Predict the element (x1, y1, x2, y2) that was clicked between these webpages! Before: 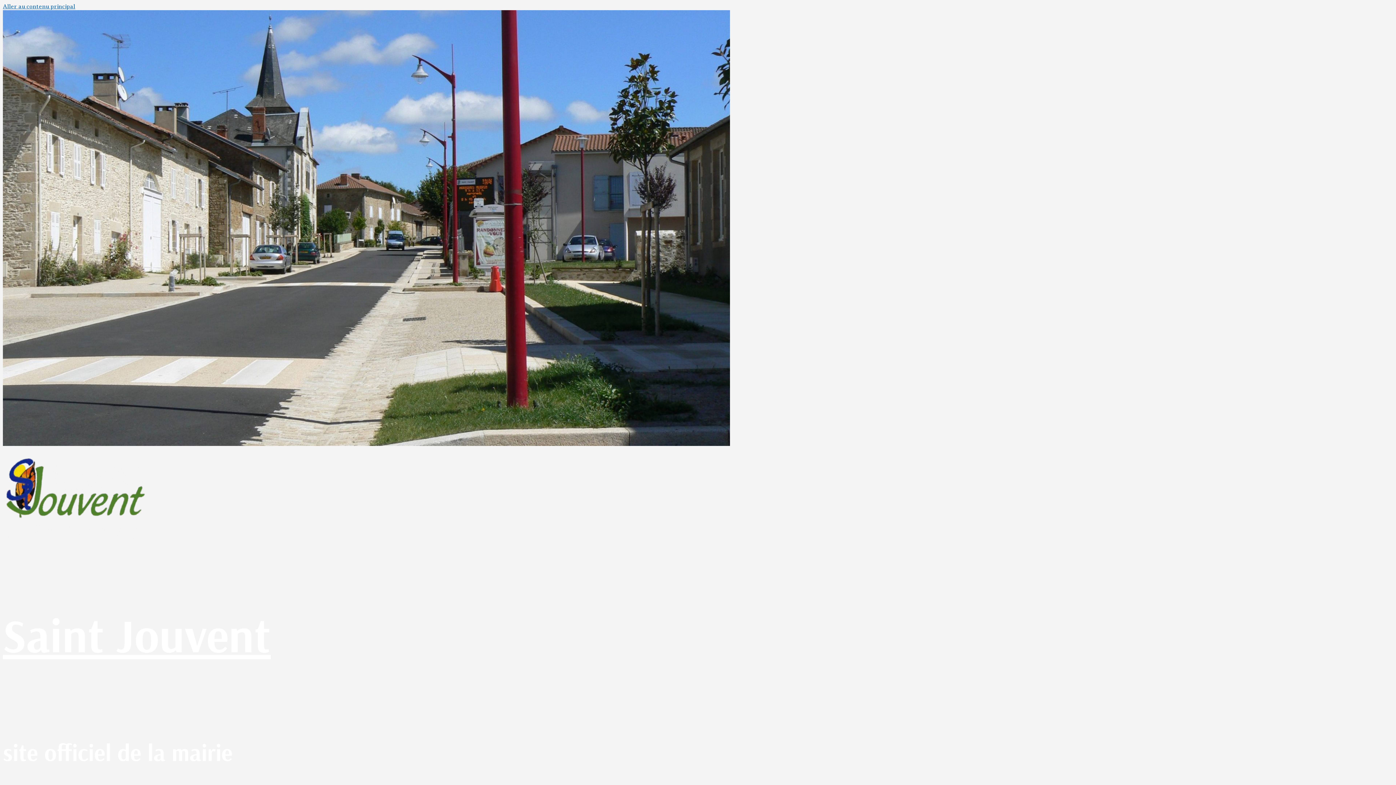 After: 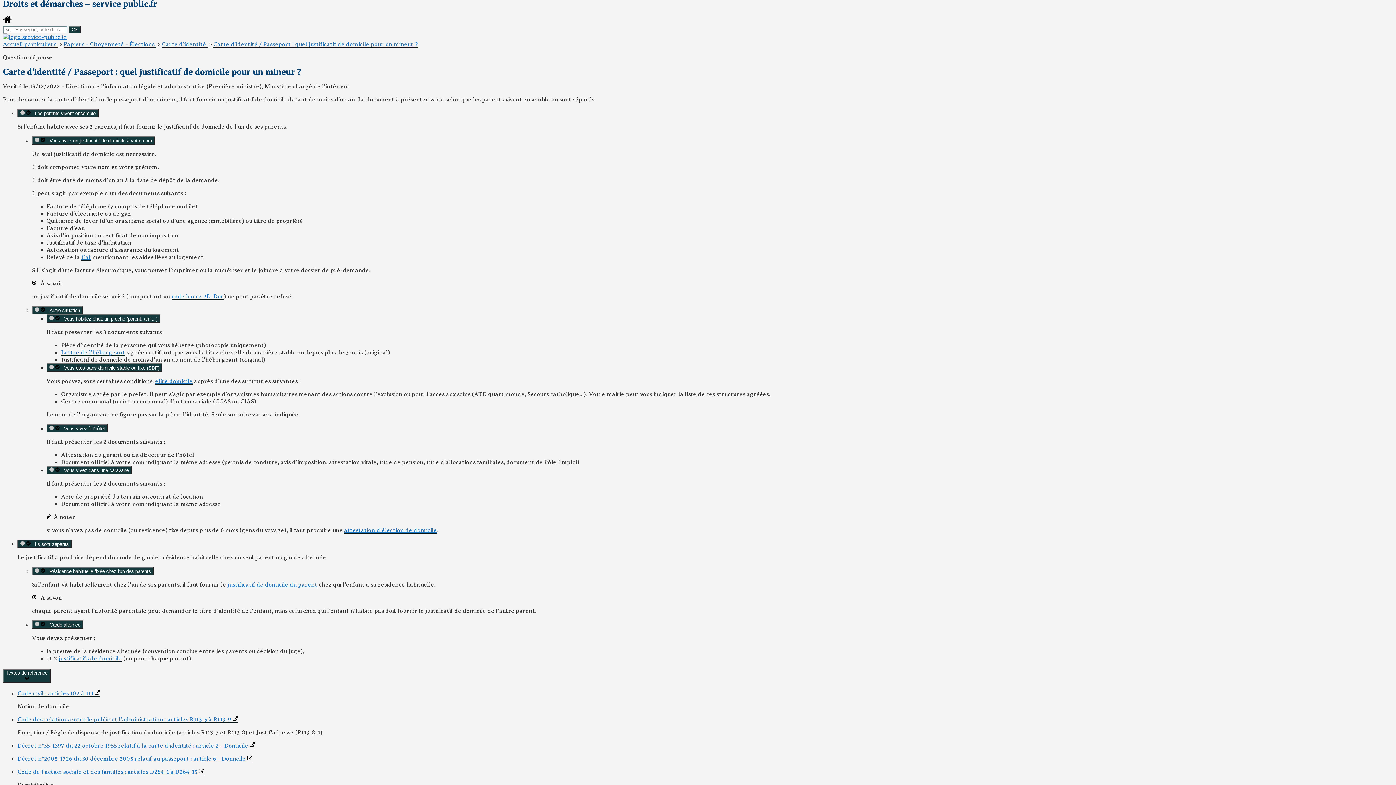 Action: bbox: (2, 3, 75, 9) label: Aller au contenu principal